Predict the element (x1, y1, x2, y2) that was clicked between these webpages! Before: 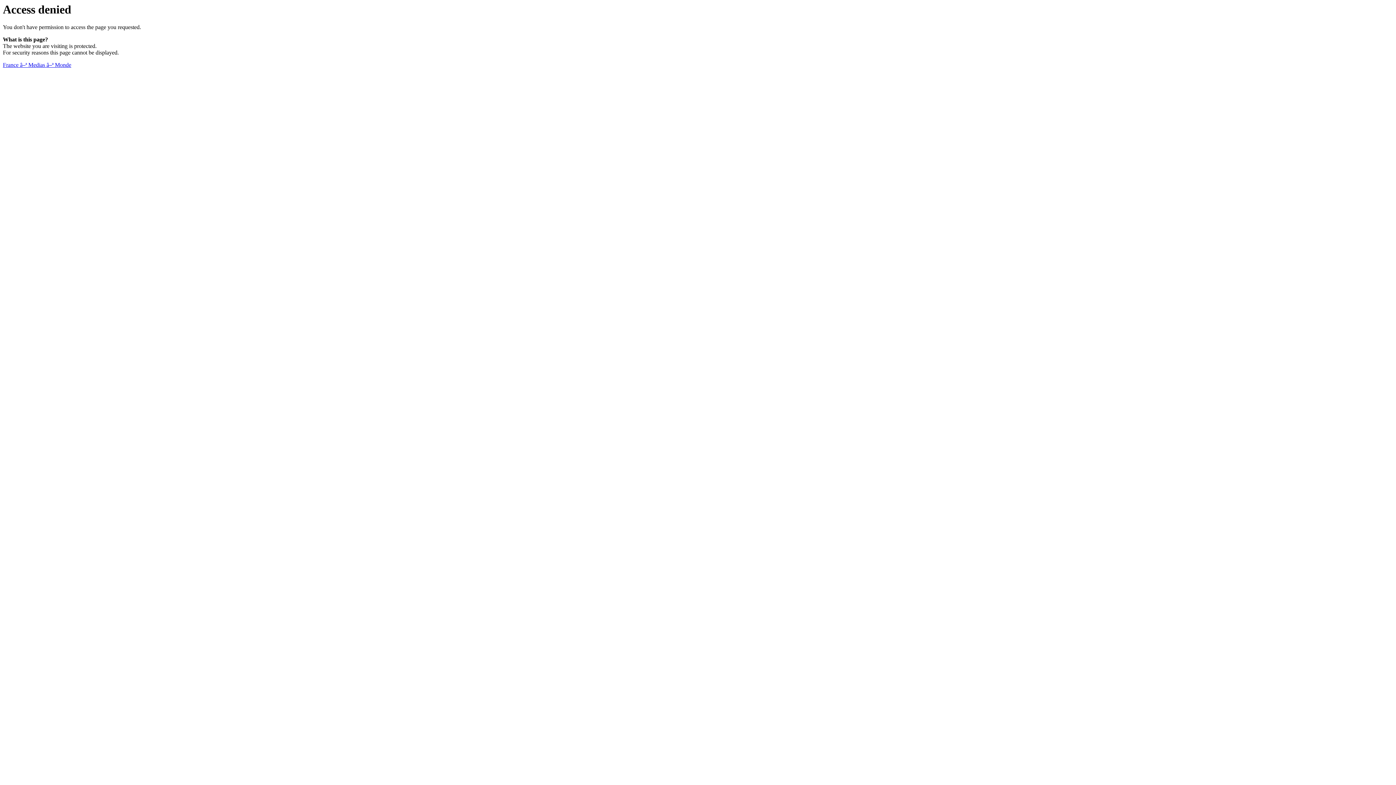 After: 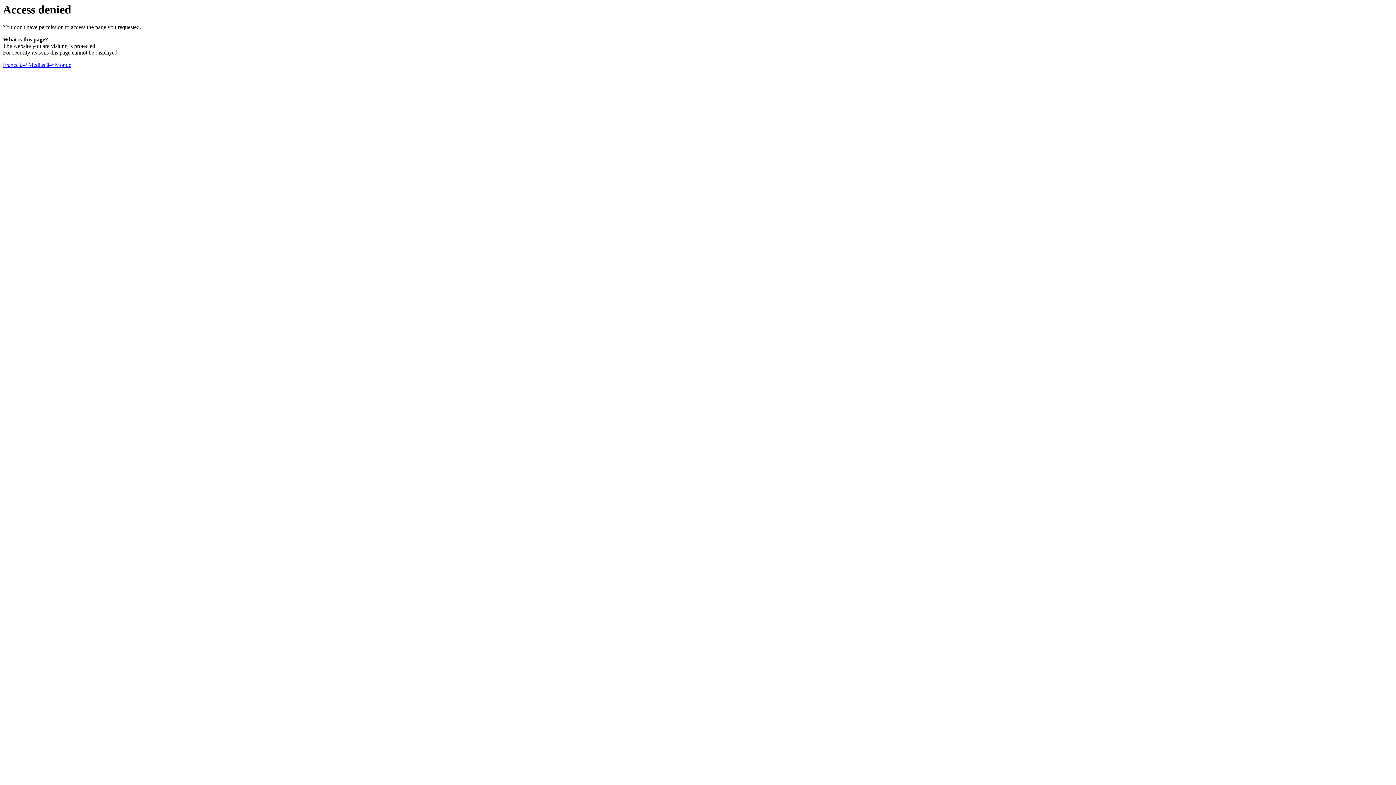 Action: bbox: (2, 61, 71, 68) label: France â–ª Medias â–ª Monde